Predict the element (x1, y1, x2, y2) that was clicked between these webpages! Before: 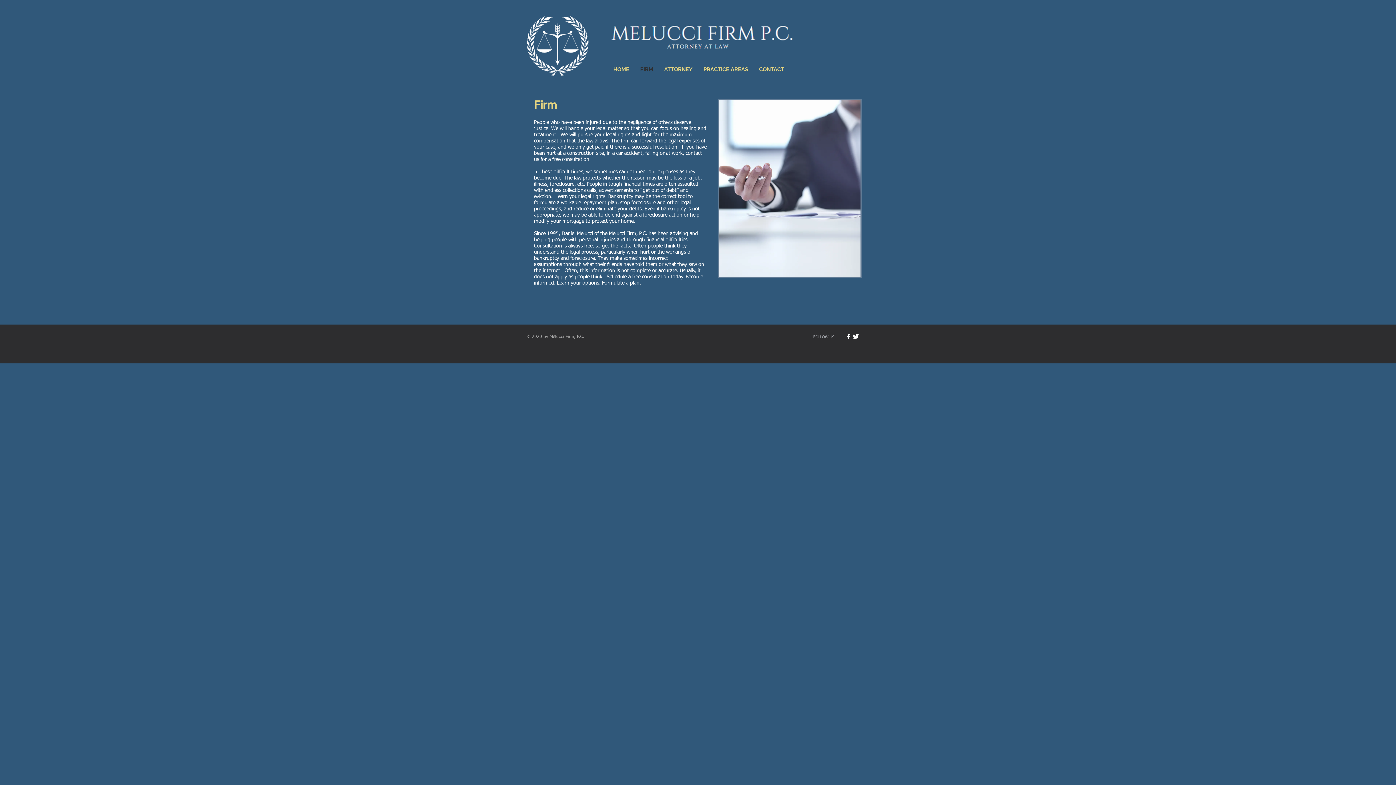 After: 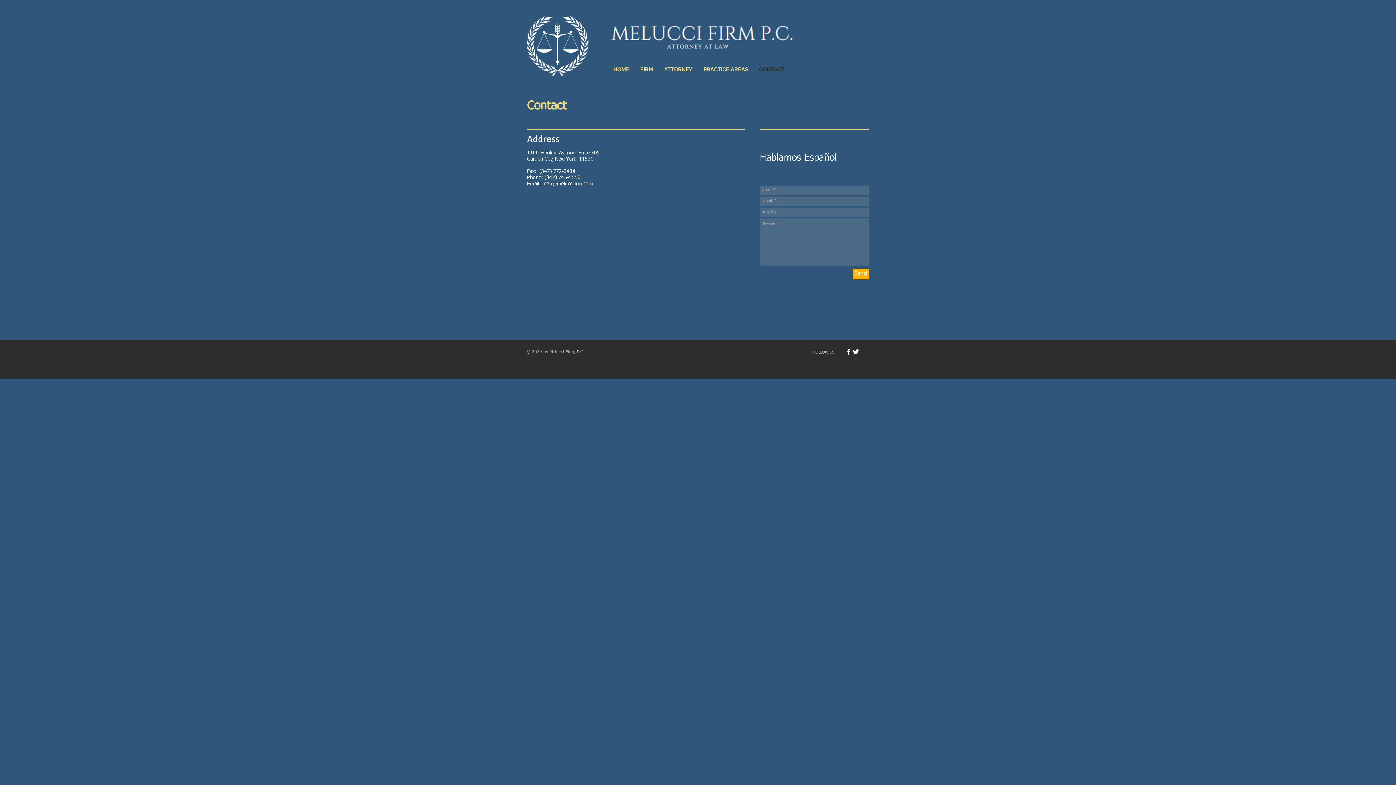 Action: label: CONTACT bbox: (753, 60, 789, 78)